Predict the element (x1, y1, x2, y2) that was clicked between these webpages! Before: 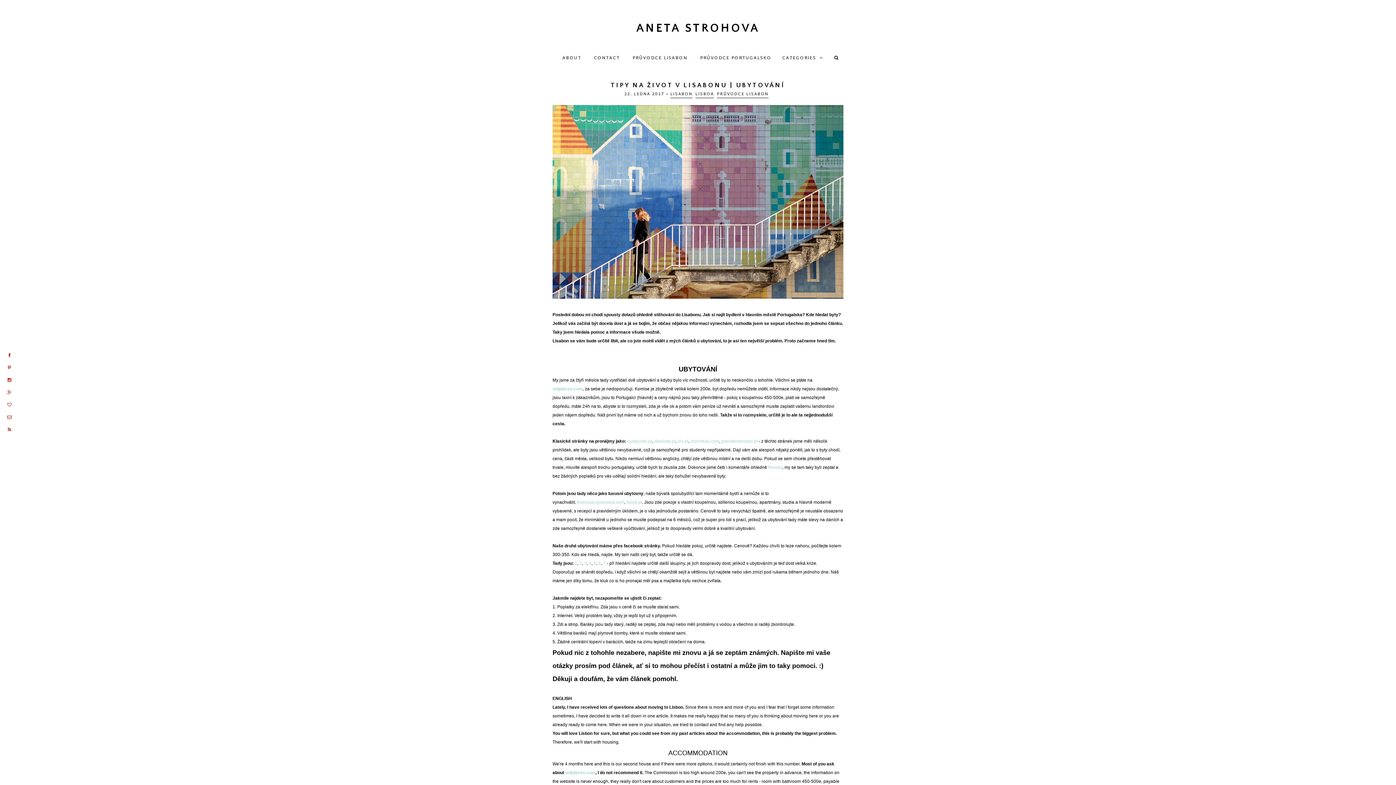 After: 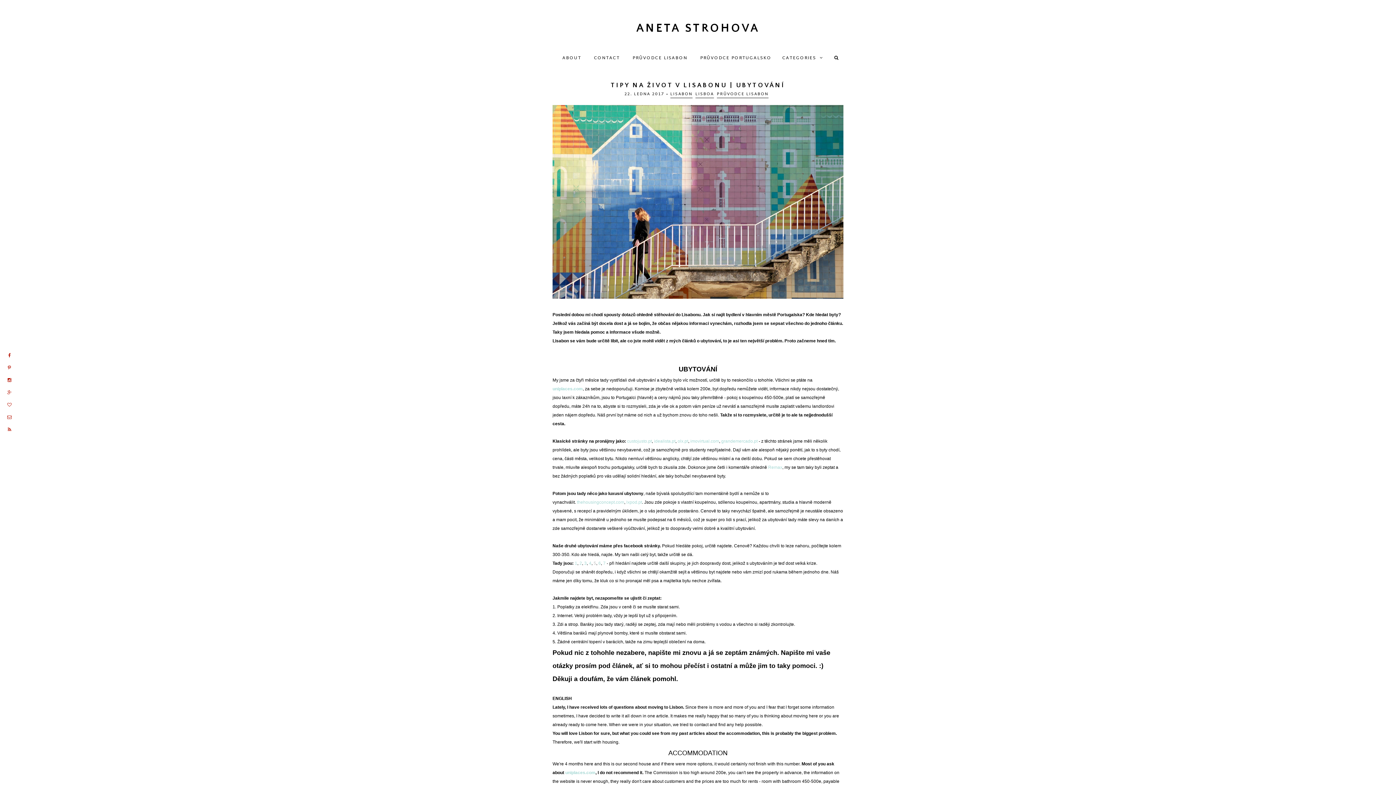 Action: bbox: (593, 561, 596, 566) label: 5